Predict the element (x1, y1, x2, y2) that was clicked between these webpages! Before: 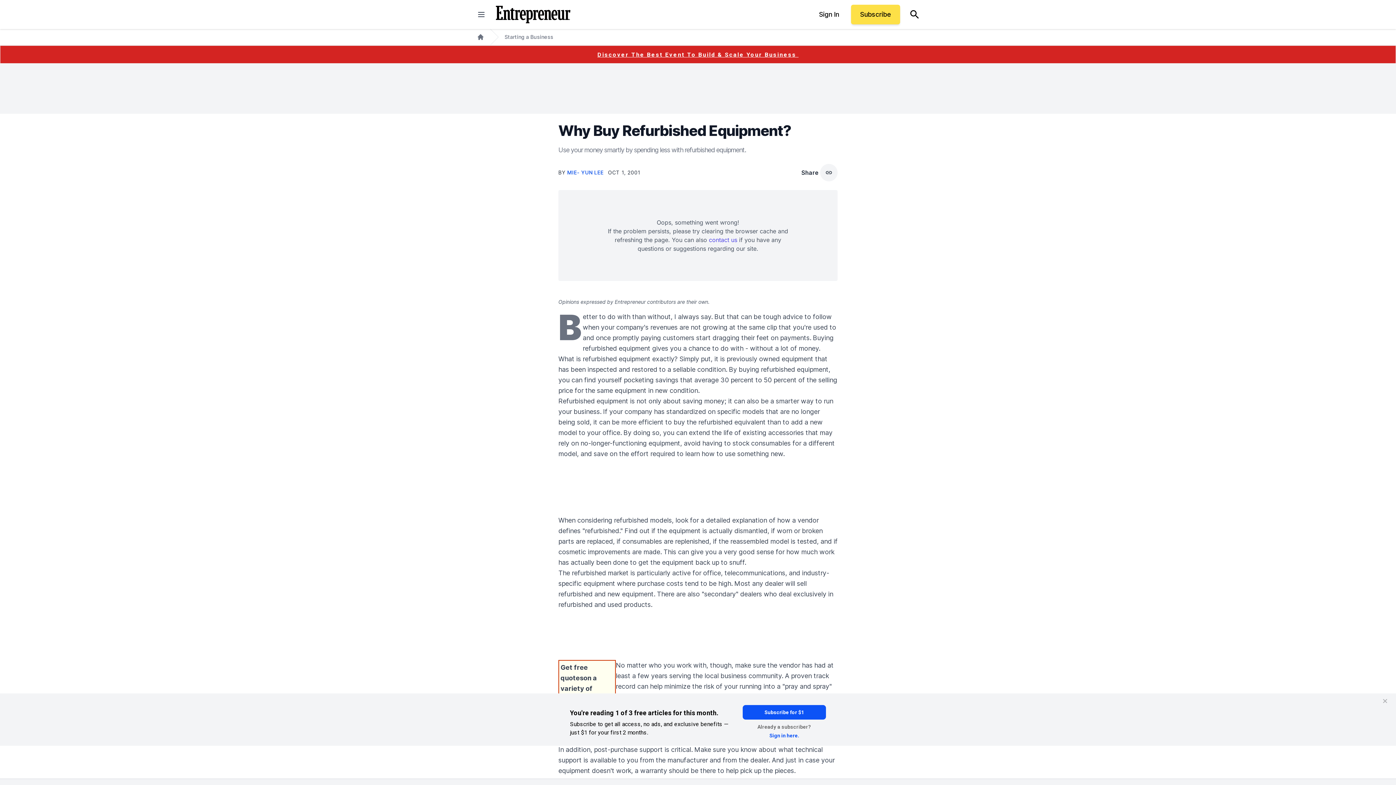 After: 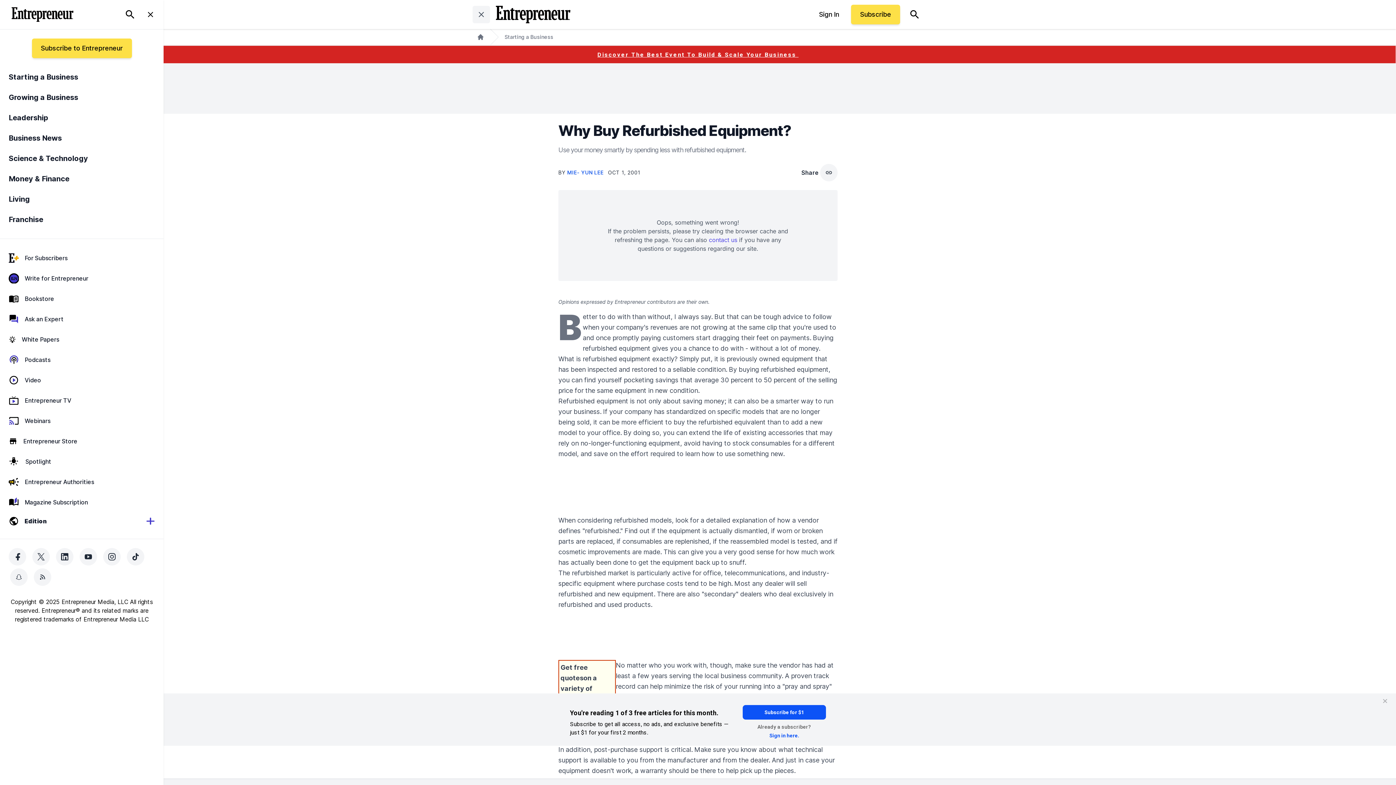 Action: bbox: (472, 5, 490, 23) label: closed main menu